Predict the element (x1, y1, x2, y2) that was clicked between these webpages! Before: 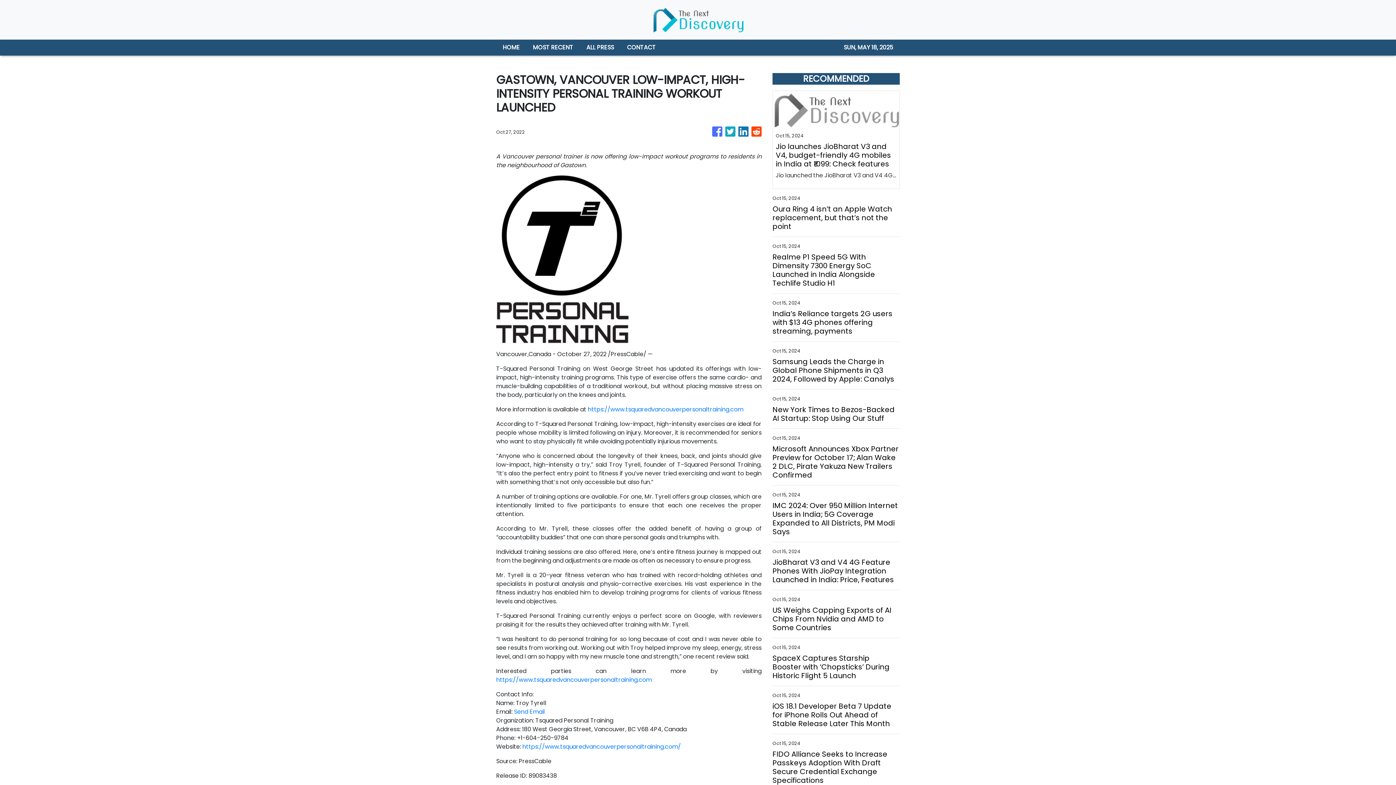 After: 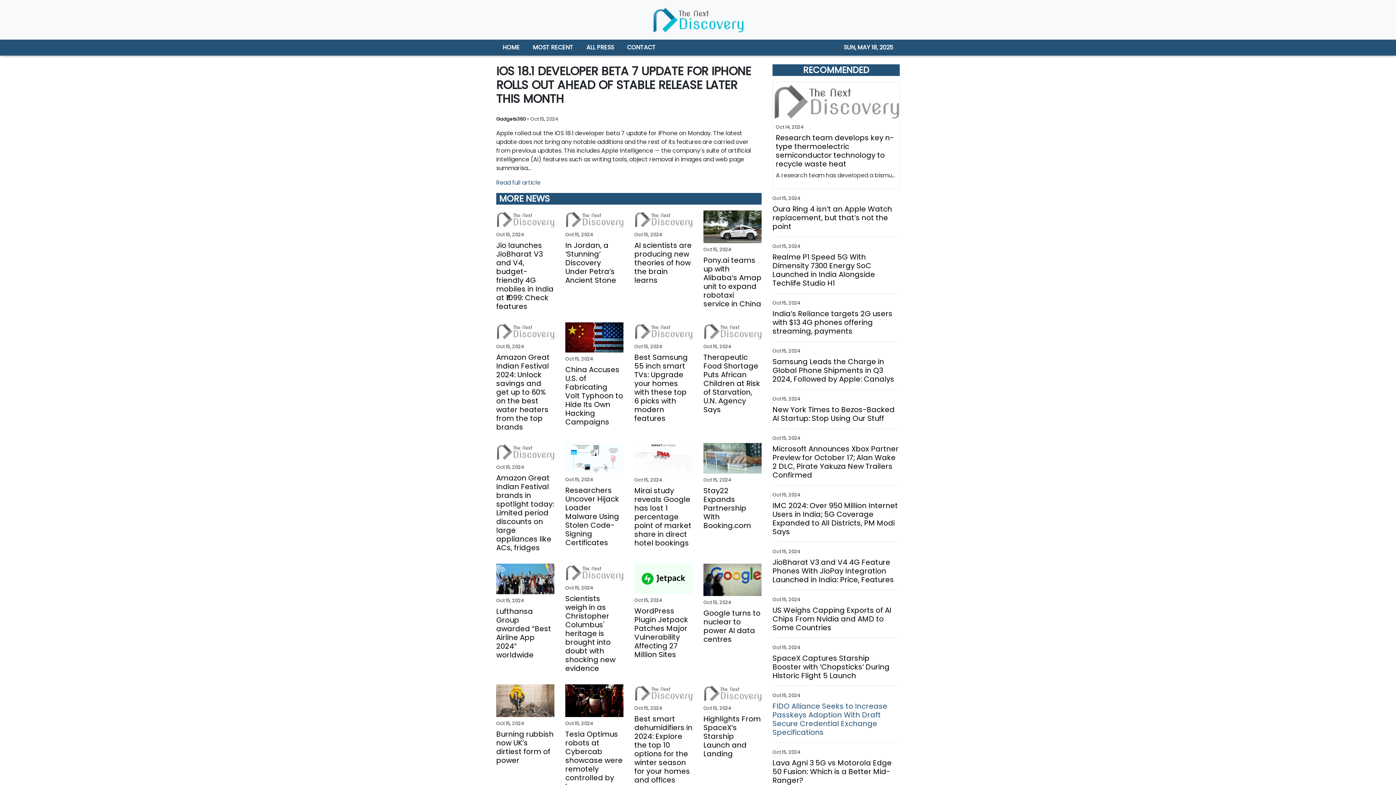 Action: label: iOS 18.1 Developer Beta 7 Update for iPhone Rolls Out Ahead of Stable Release Later This Month bbox: (772, 663, 900, 689)